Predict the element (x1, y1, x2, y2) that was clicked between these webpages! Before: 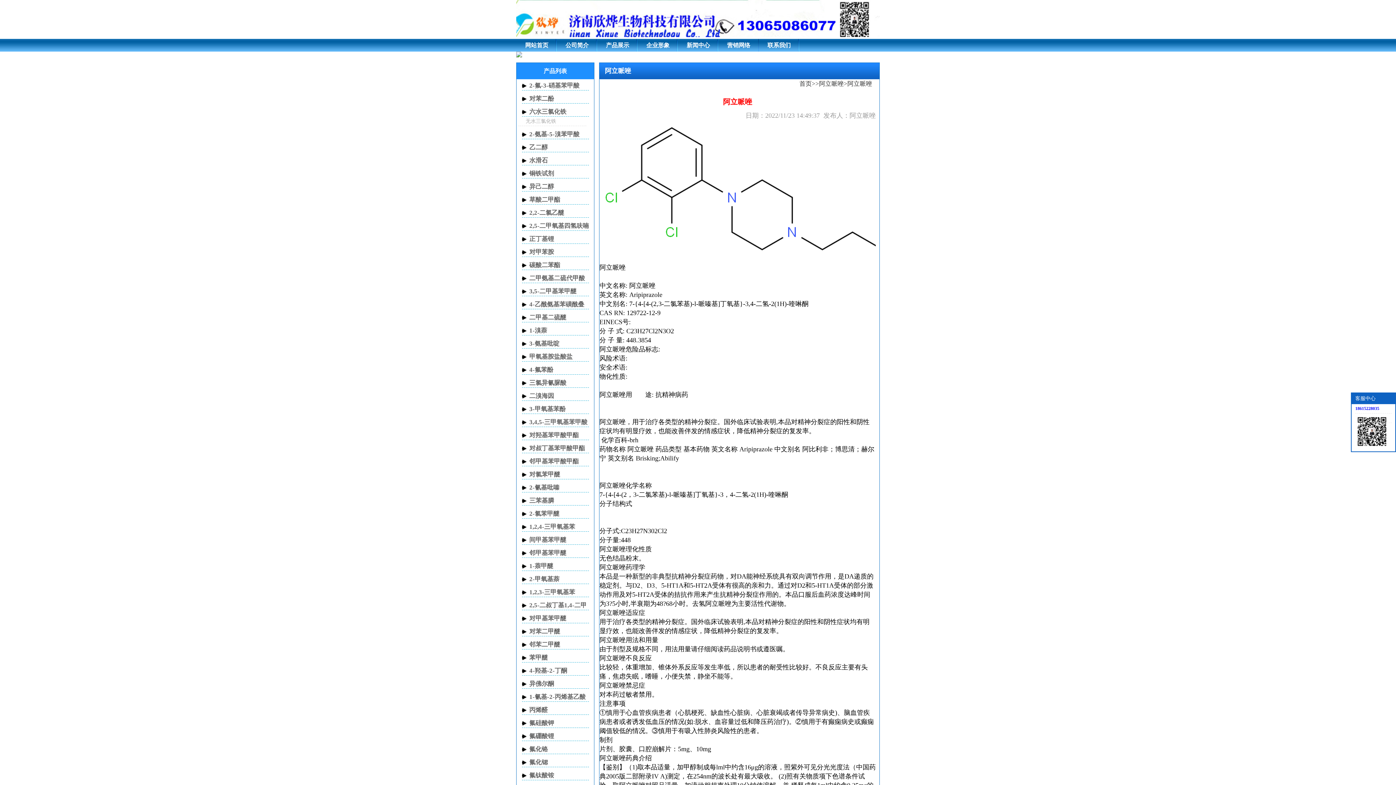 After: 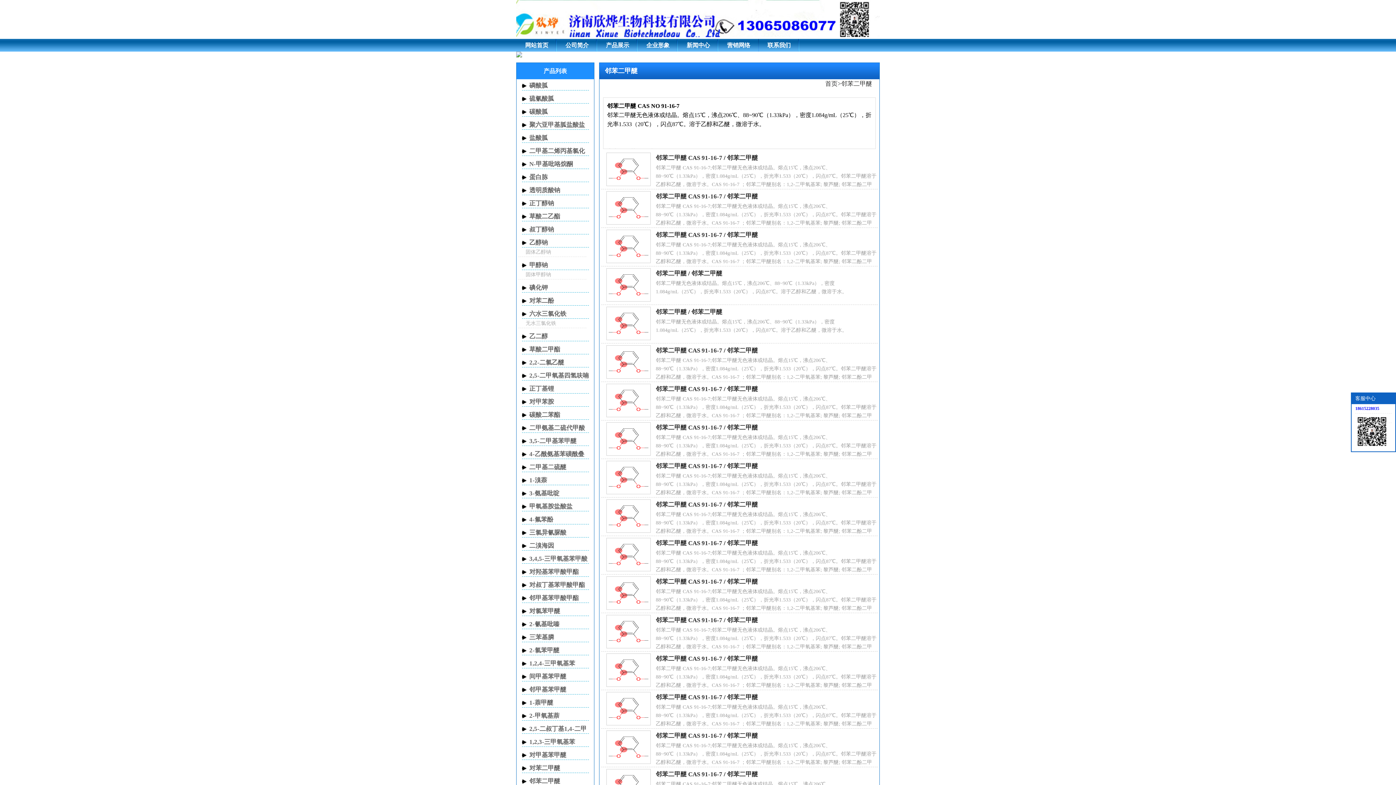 Action: label: 邻苯二甲醚 bbox: (529, 641, 560, 648)